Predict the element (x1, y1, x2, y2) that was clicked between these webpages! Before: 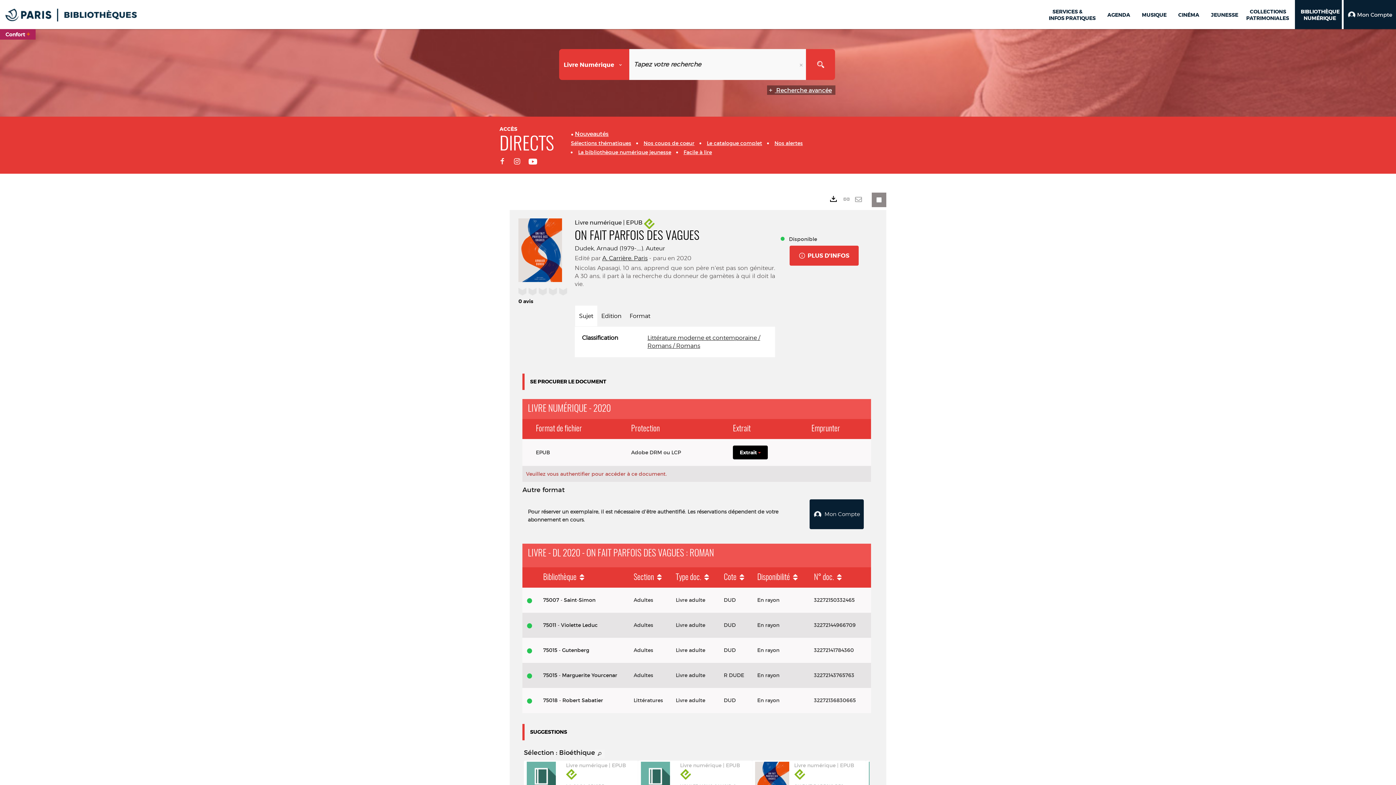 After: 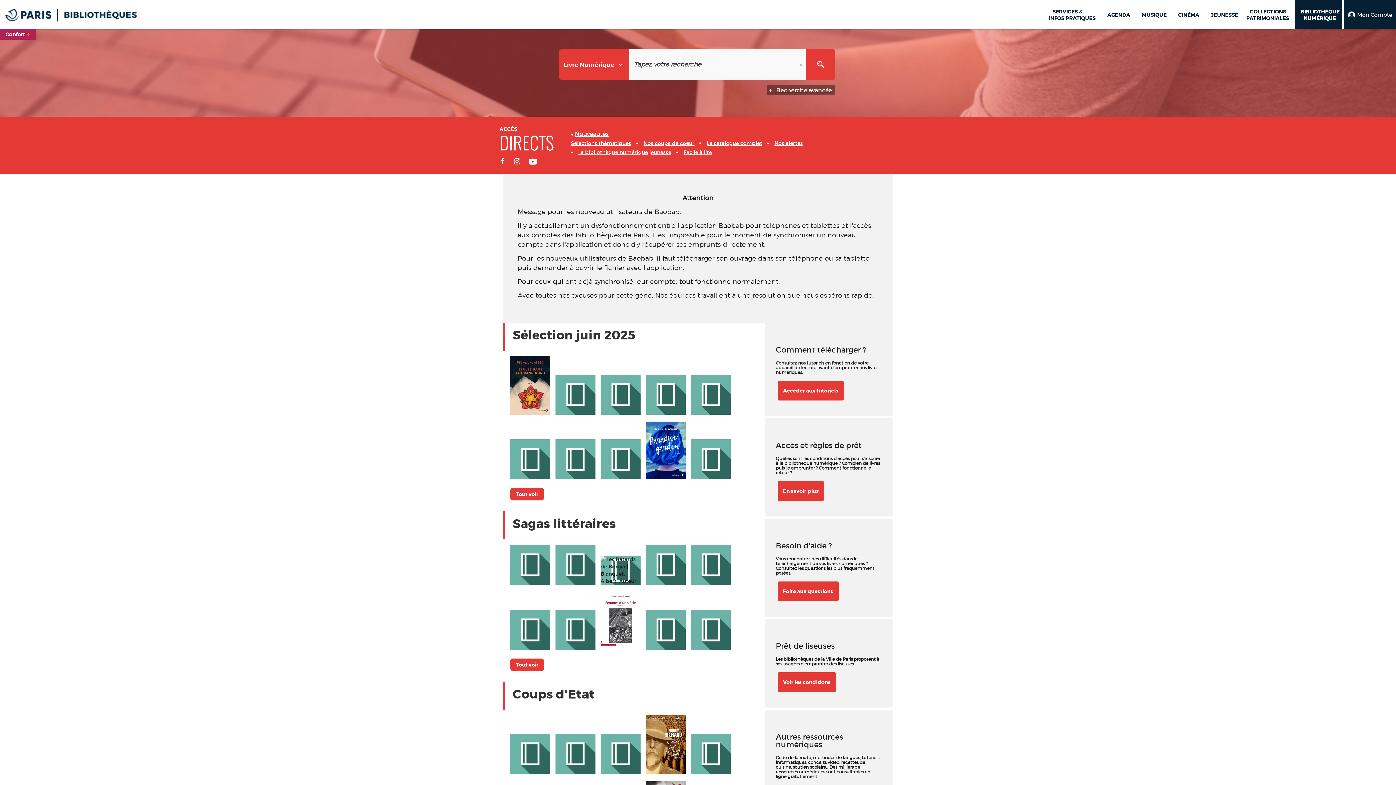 Action: bbox: (1297, 4, 1340, 25) label: BIBLIOTHÈQUE
NUMÉRIQUE